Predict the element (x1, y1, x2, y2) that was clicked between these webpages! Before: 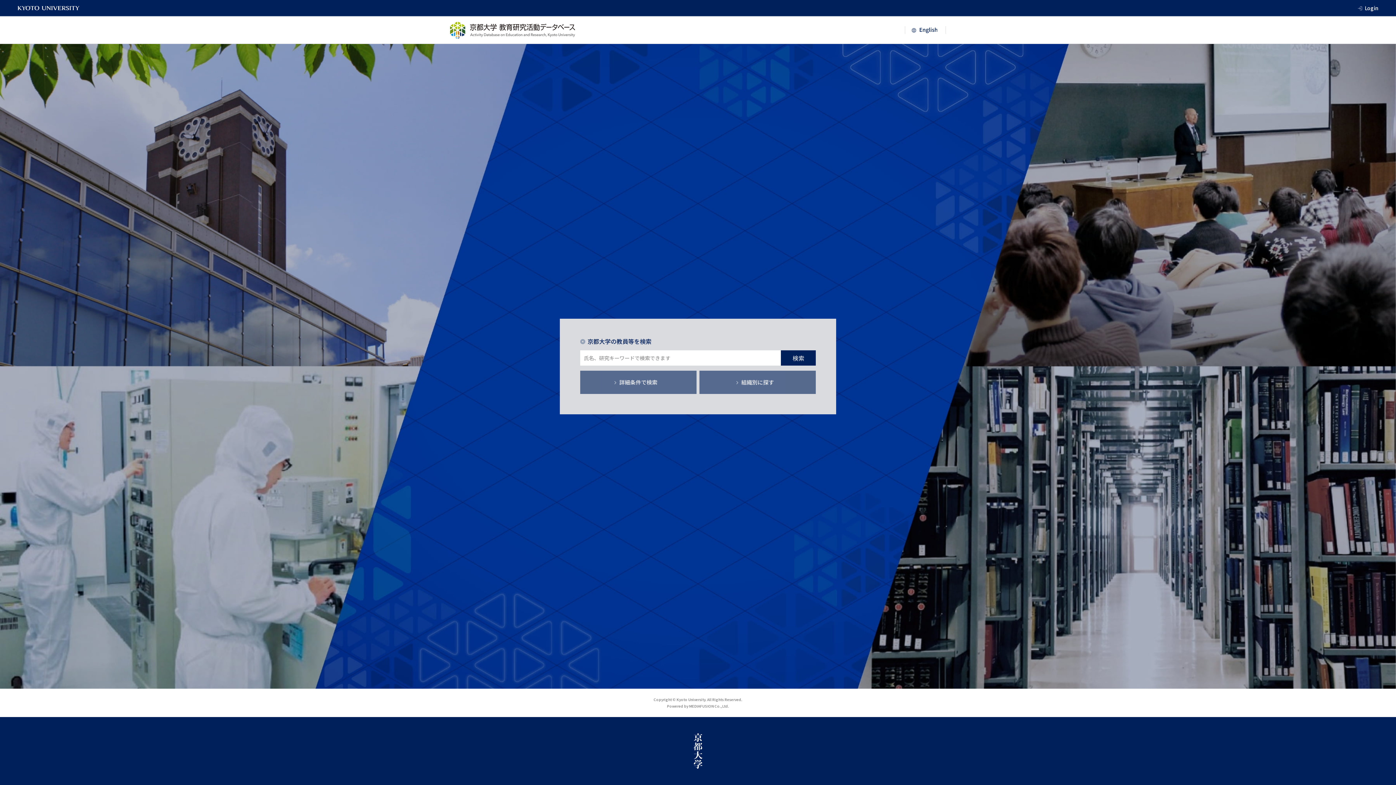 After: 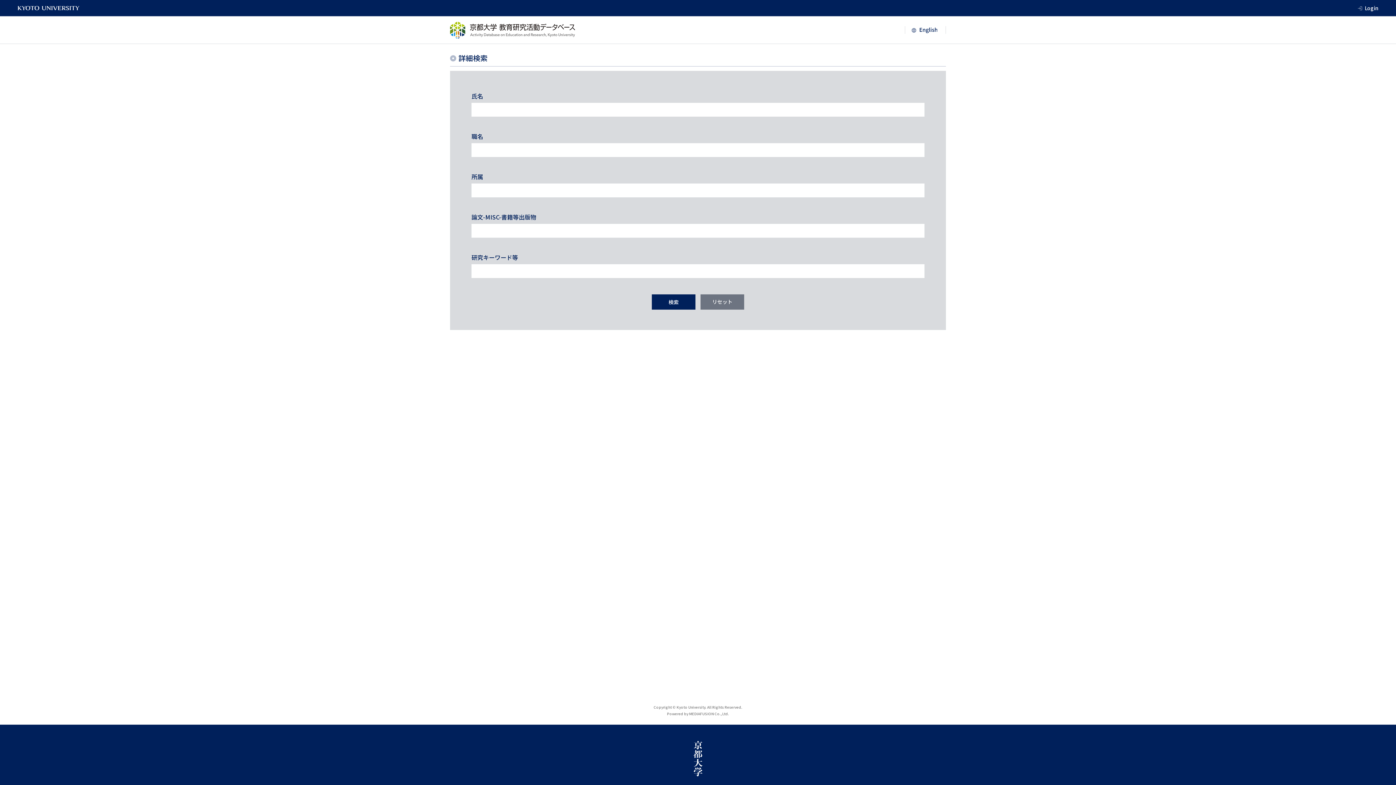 Action: bbox: (580, 370, 696, 394) label: 詳細条件で検索